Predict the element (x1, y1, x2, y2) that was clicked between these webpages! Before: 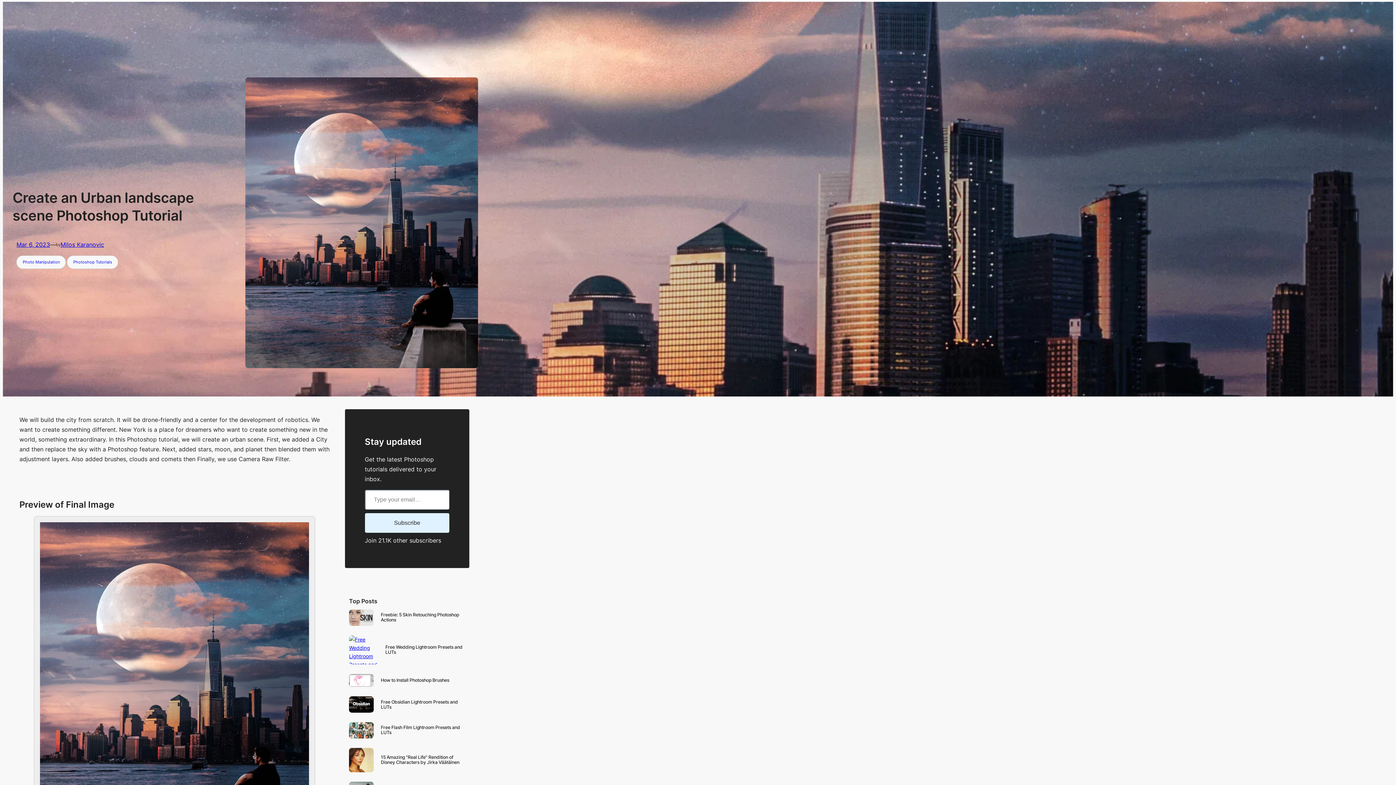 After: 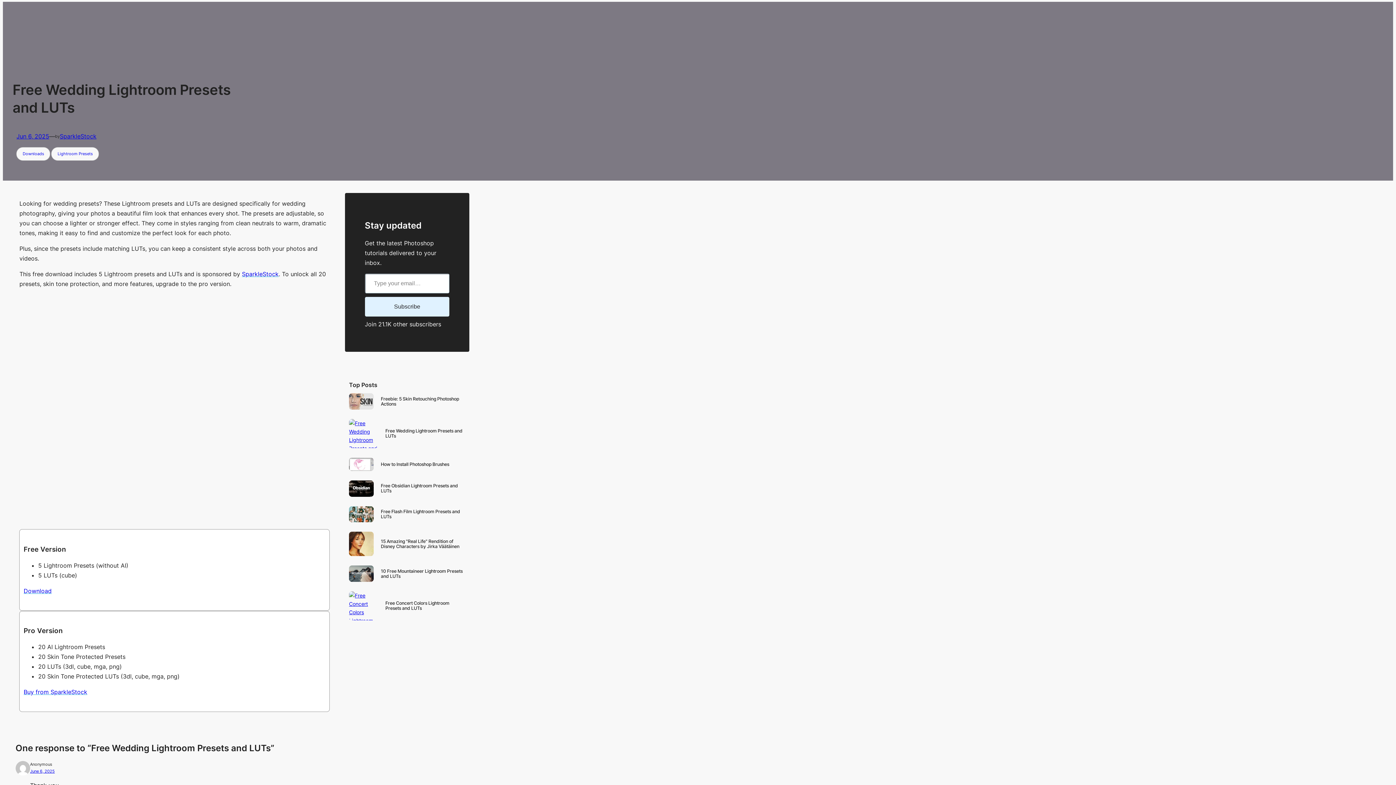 Action: bbox: (385, 644, 462, 655) label: Free Wedding Lightroom Presets and LUTs